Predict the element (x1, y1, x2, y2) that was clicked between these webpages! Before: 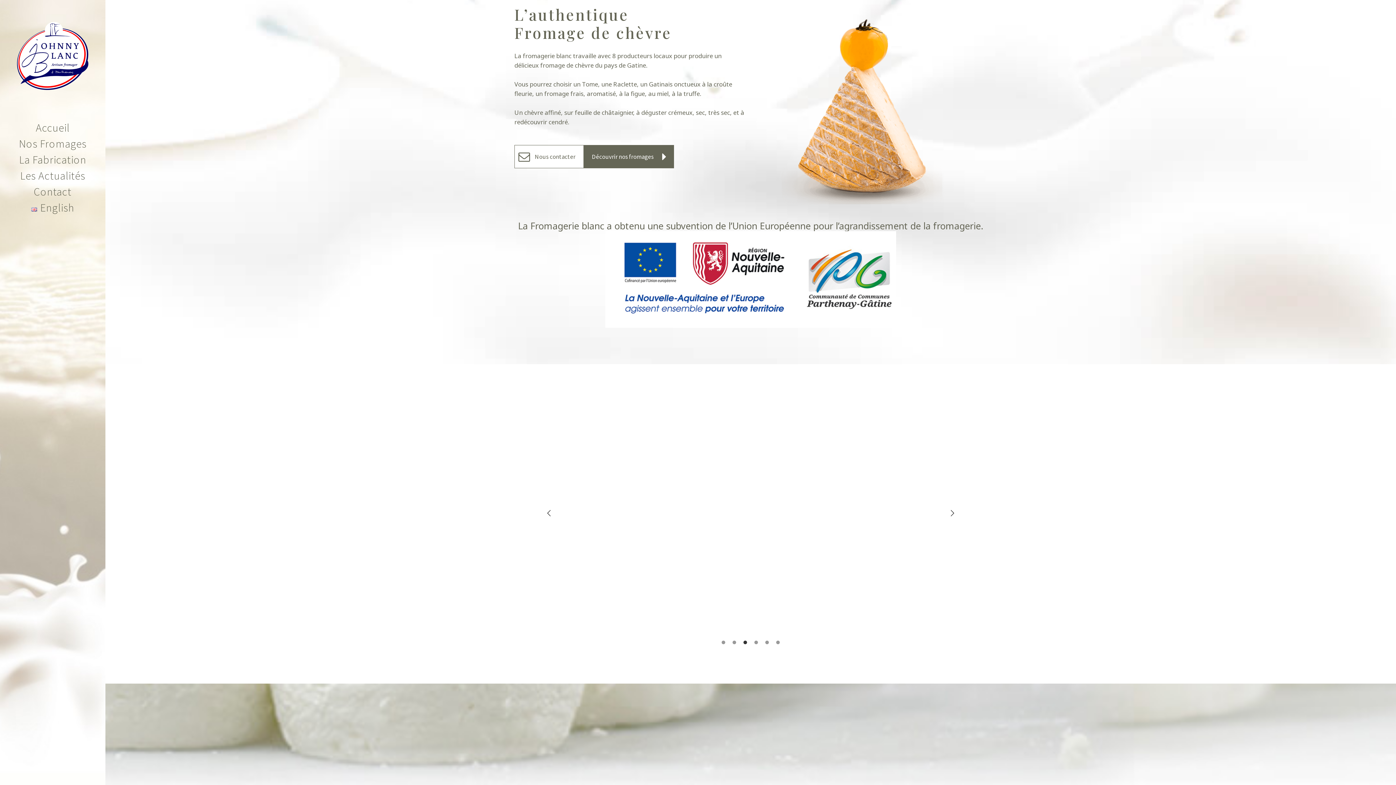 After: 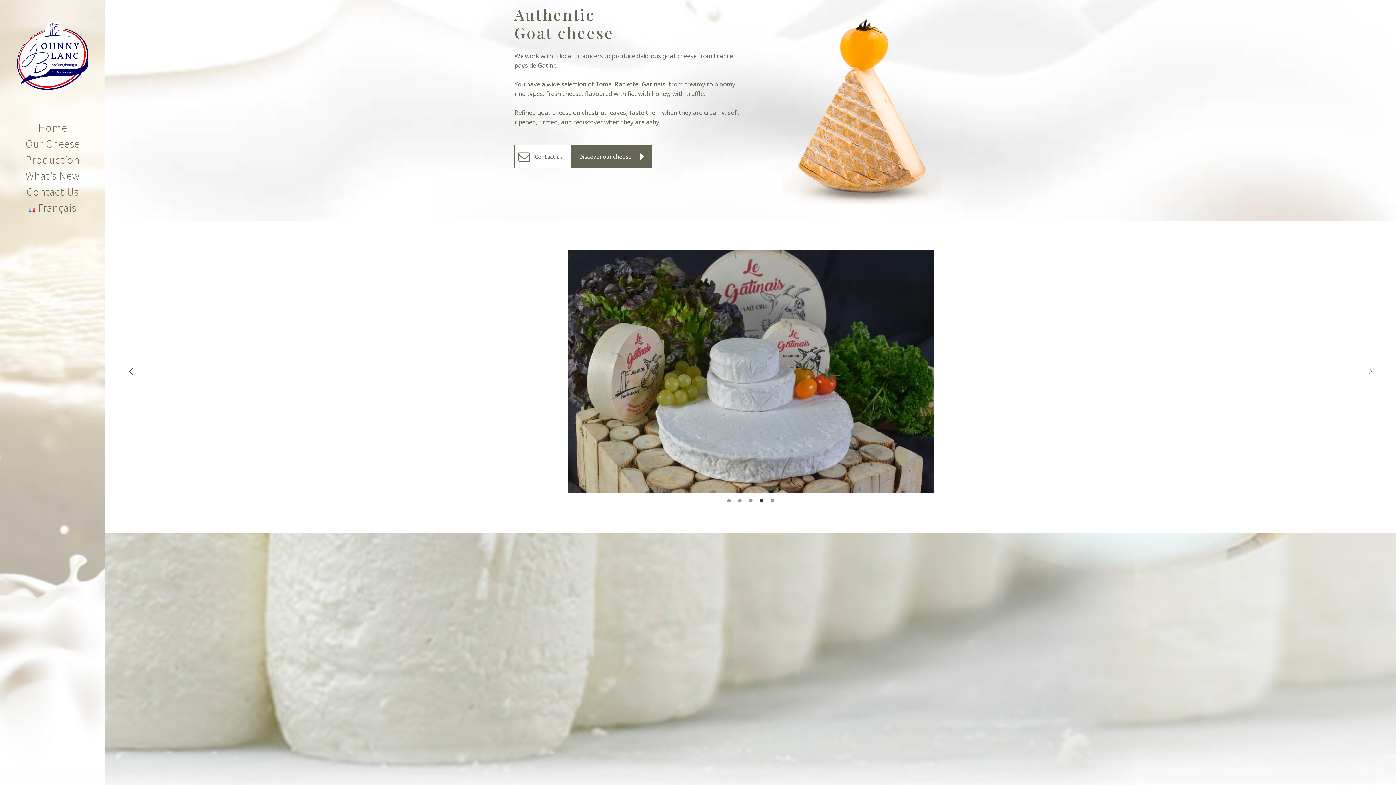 Action: bbox: (17, 199, 88, 215) label: English